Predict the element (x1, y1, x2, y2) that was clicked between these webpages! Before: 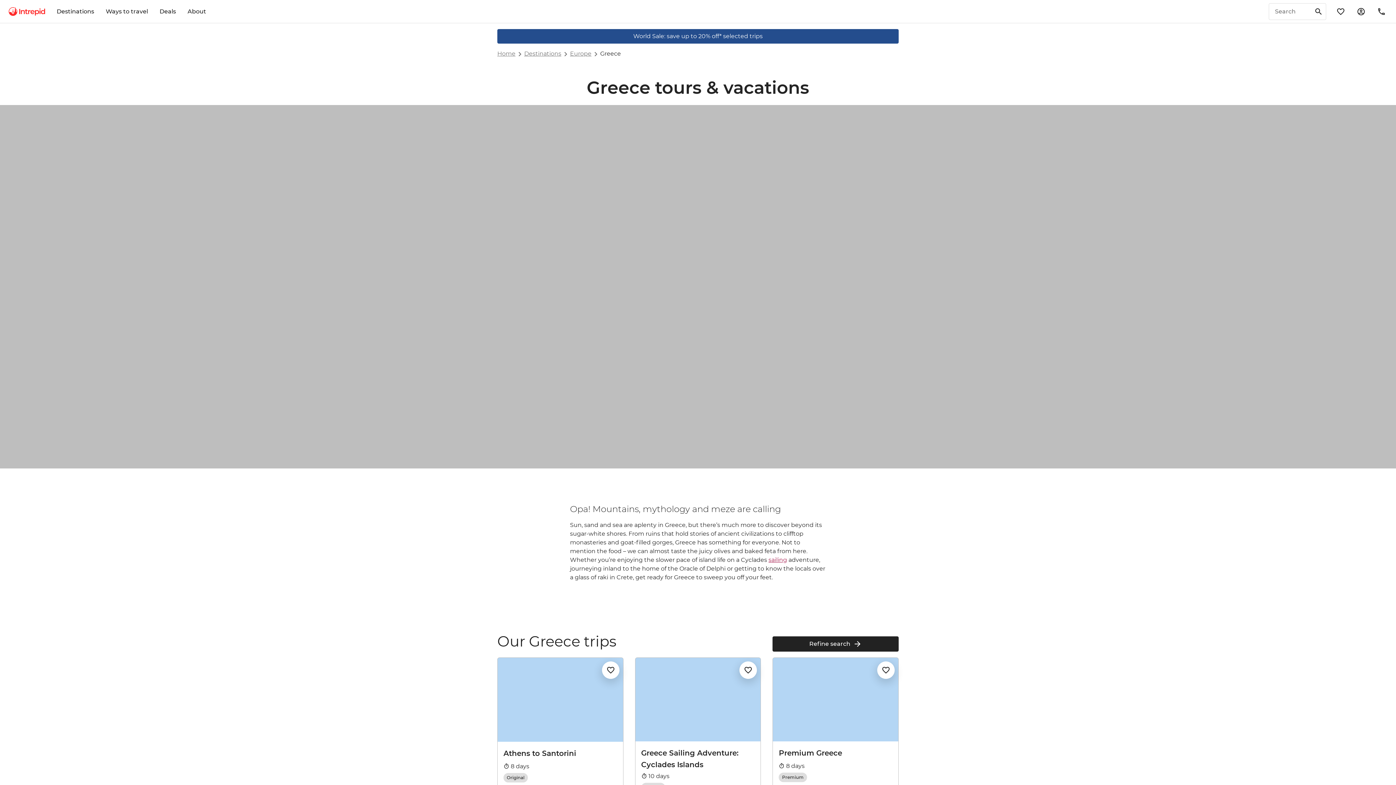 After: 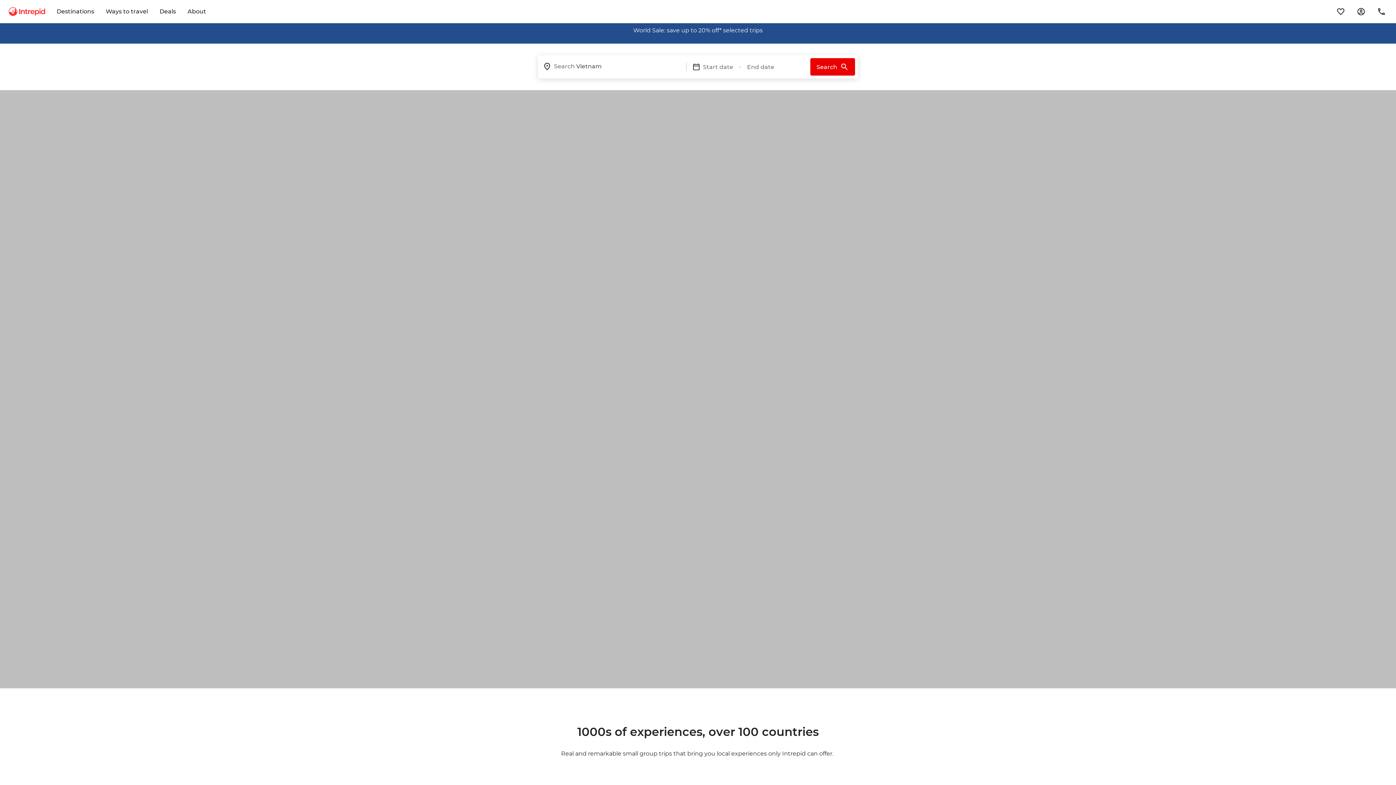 Action: bbox: (8, 7, 45, 14)